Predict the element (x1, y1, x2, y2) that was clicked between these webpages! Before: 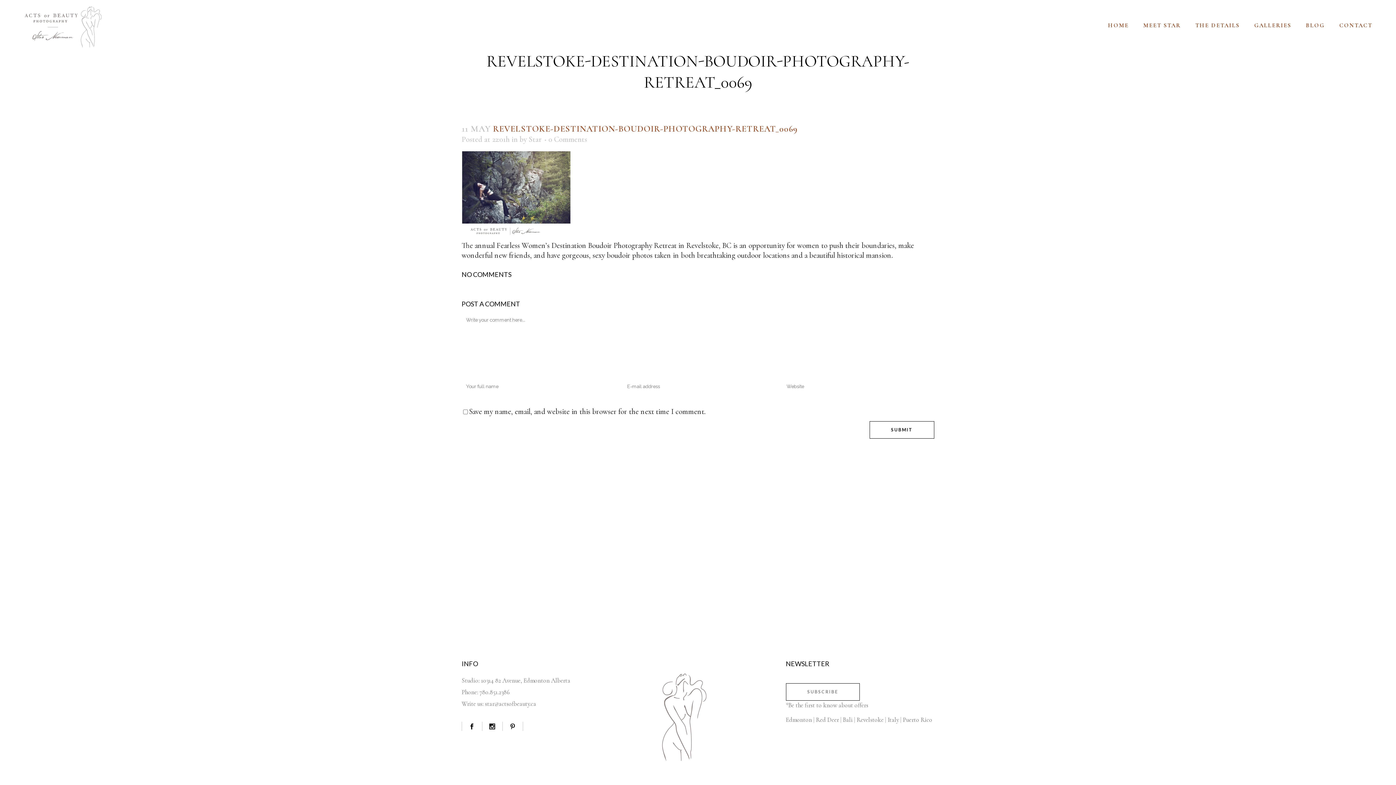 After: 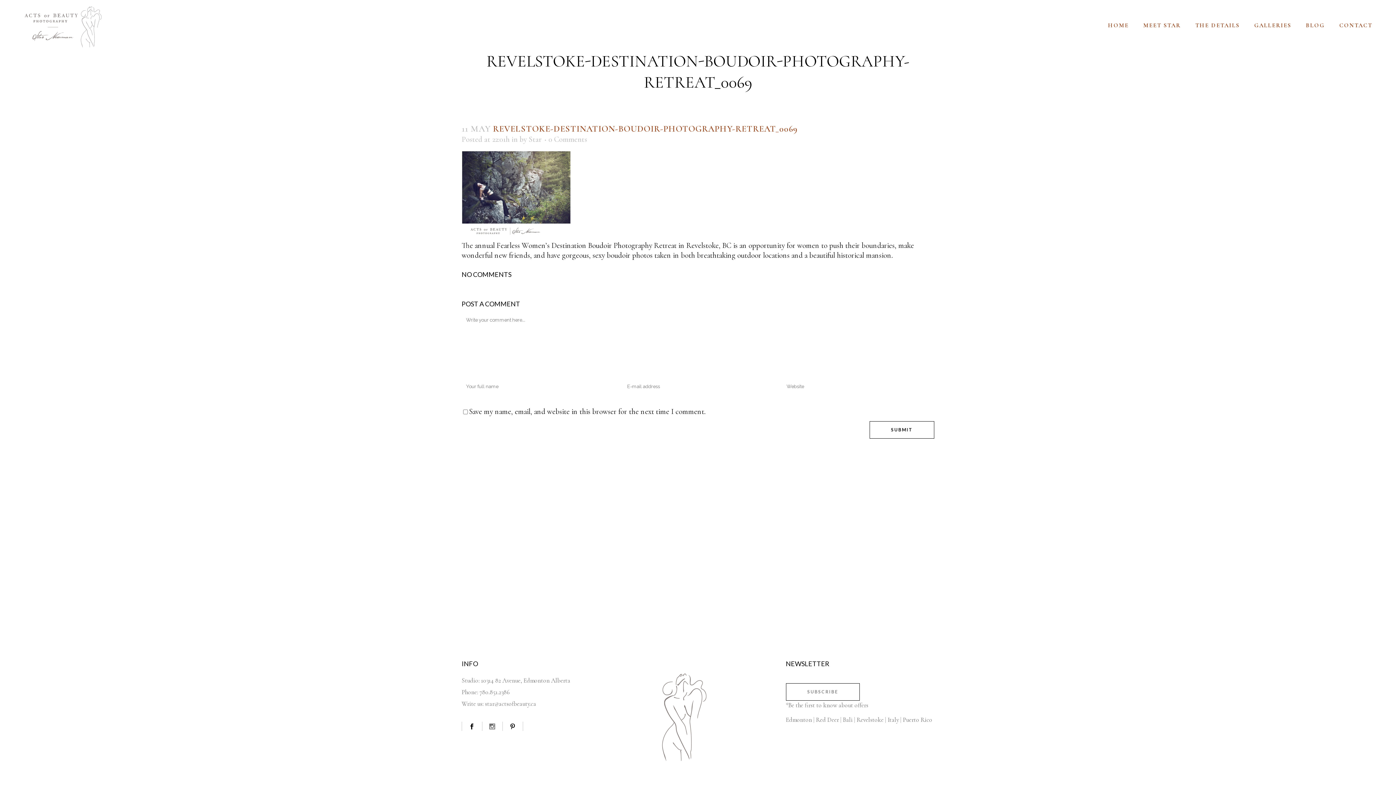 Action: bbox: (482, 722, 502, 731)